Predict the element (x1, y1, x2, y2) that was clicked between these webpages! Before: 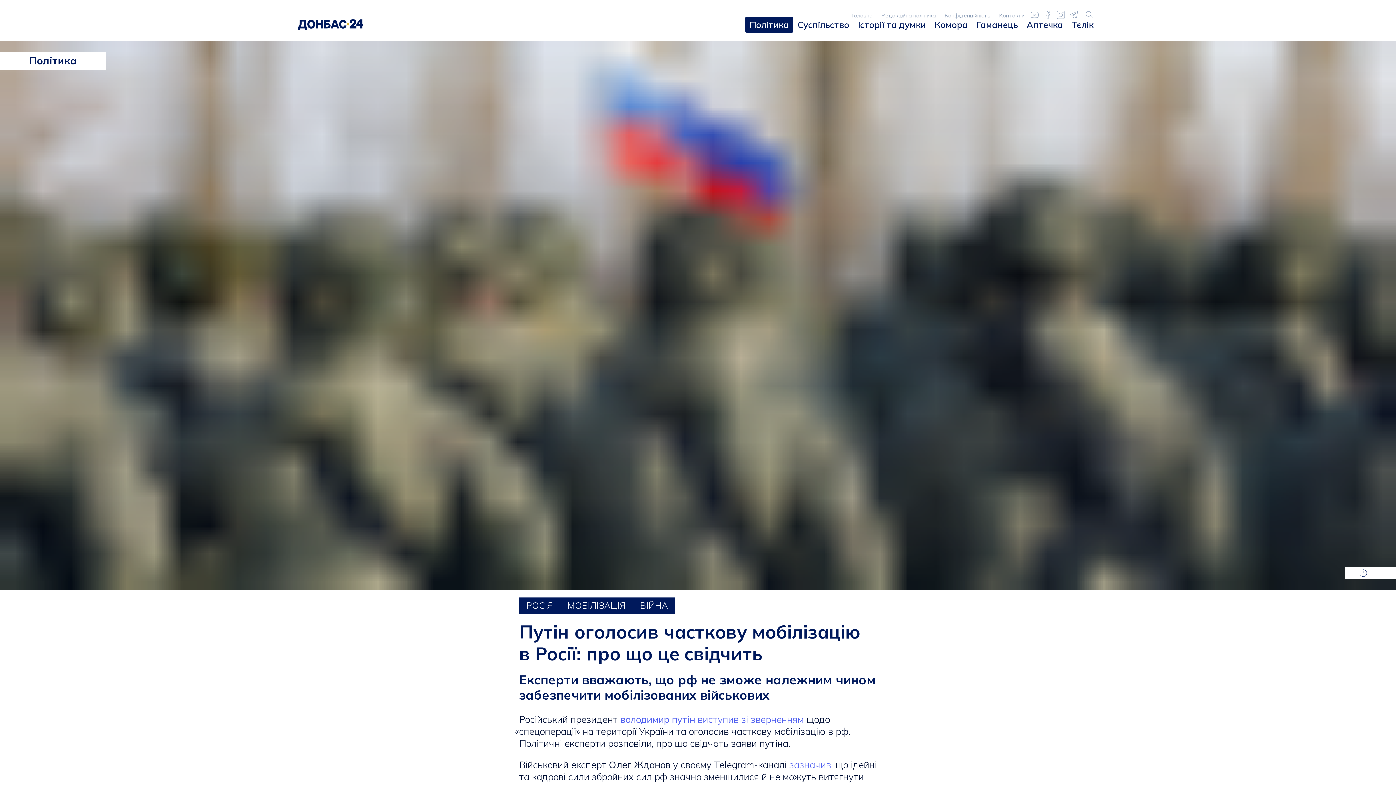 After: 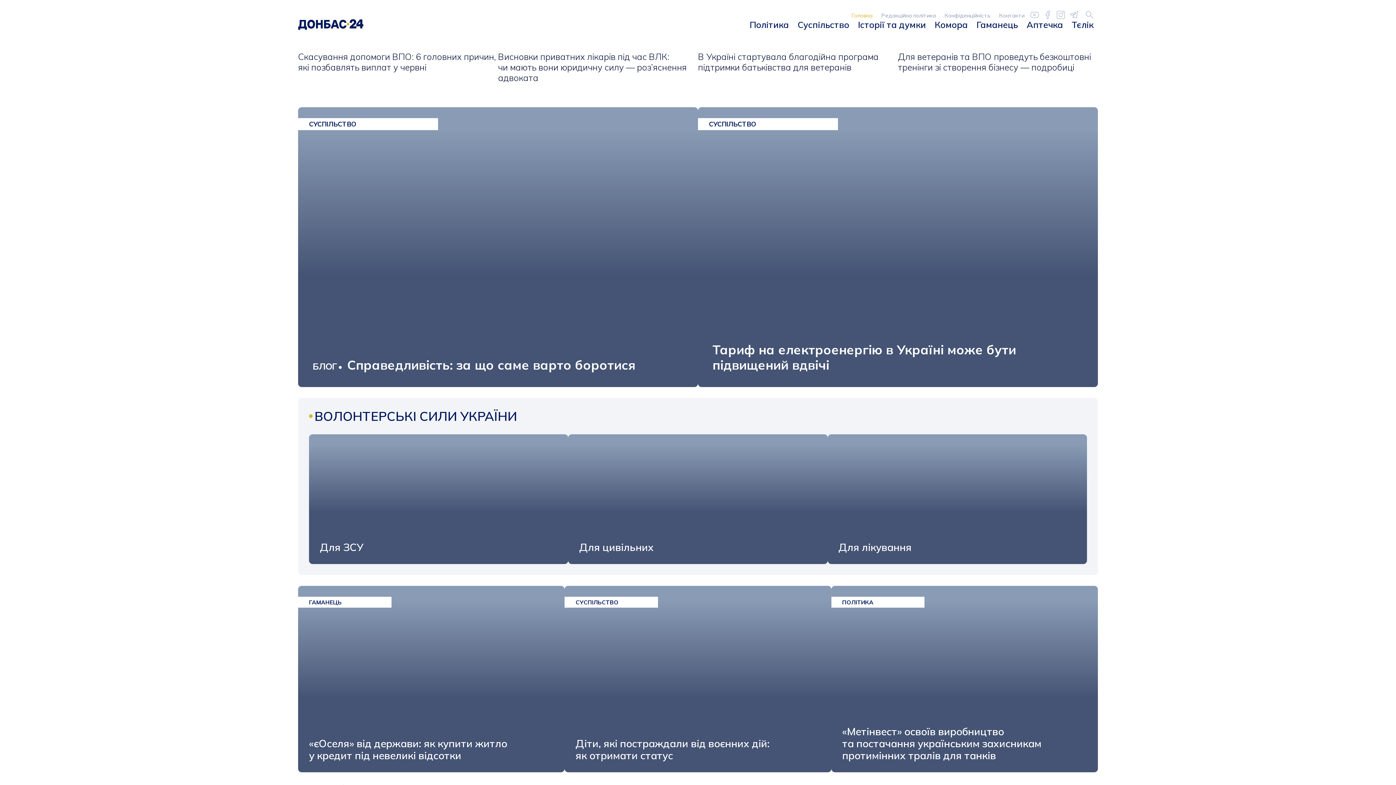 Action: bbox: (847, 12, 877, 18) label: Головна